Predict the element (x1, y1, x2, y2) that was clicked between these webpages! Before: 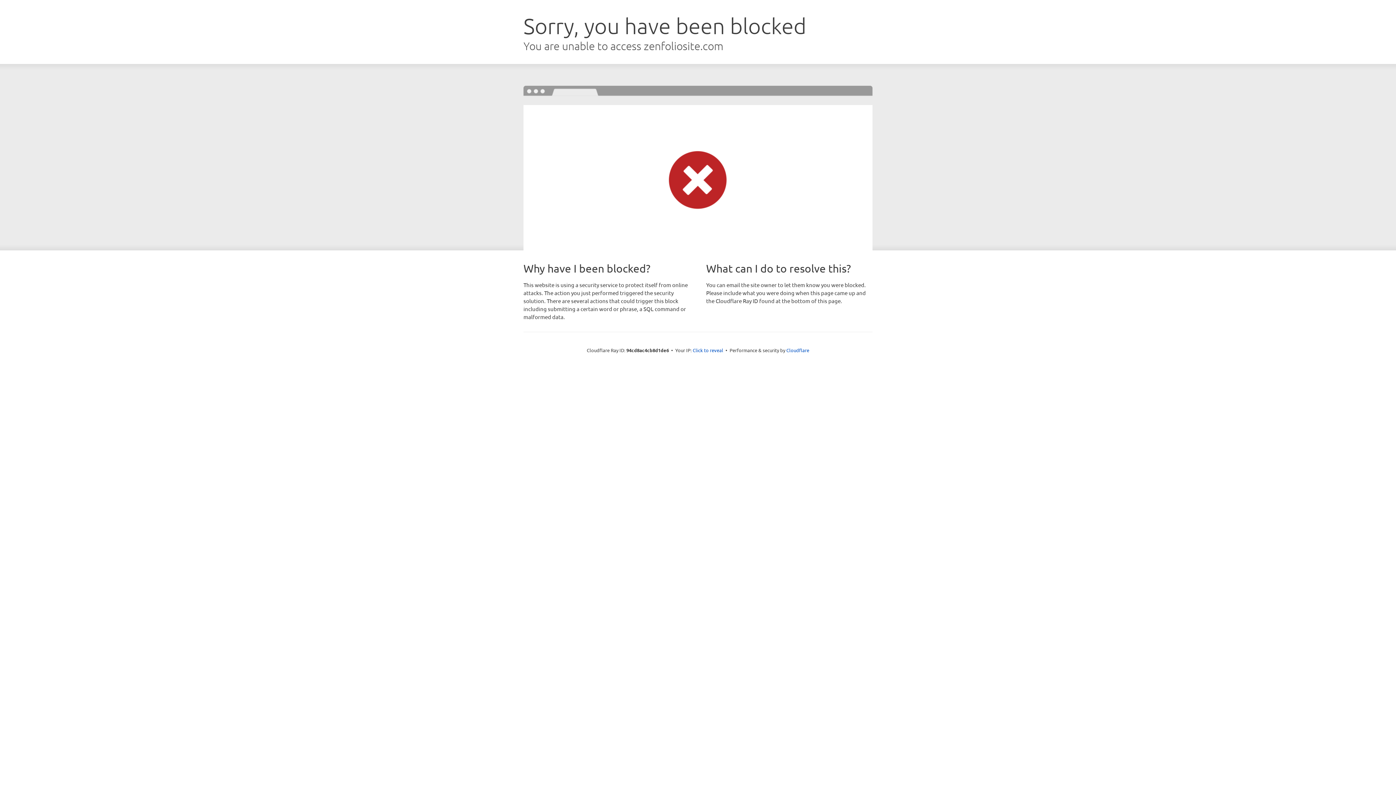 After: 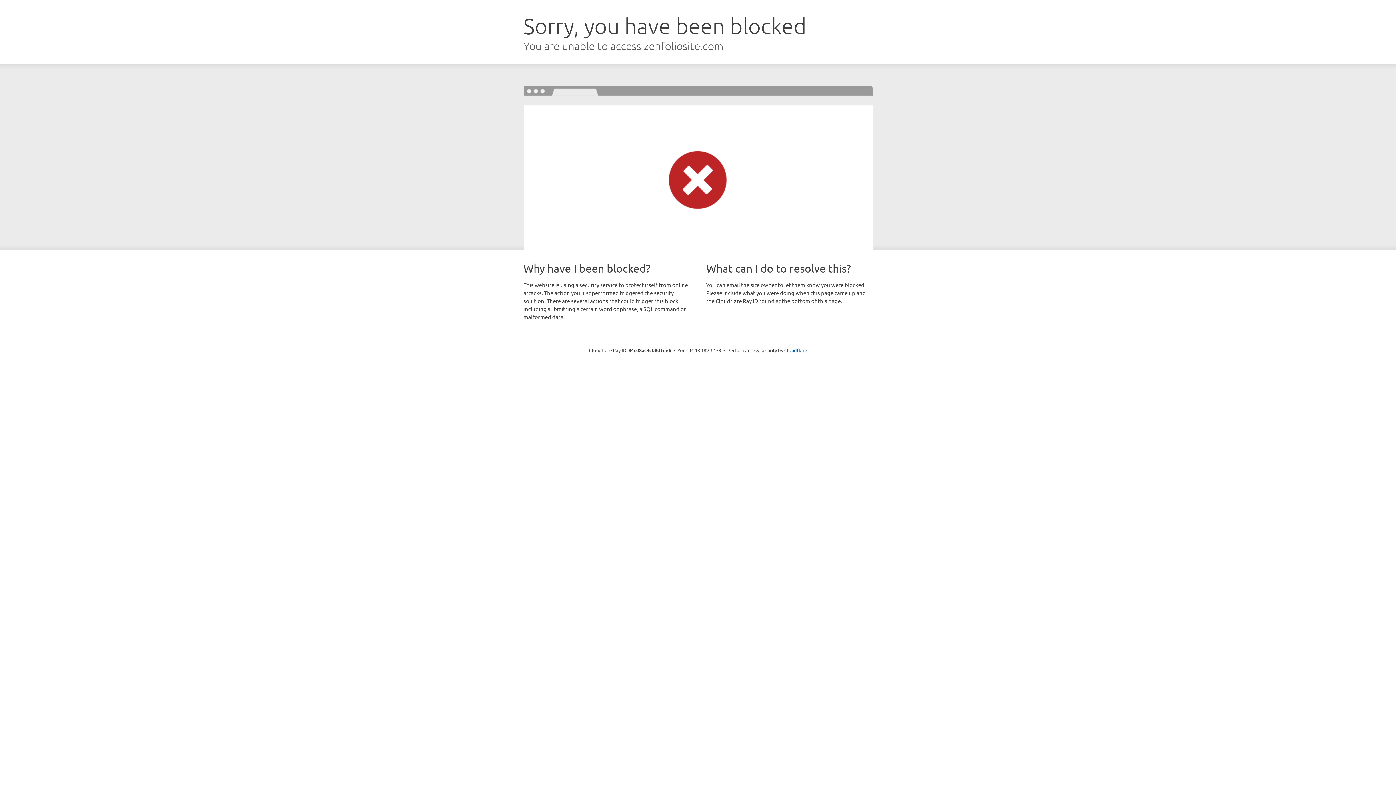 Action: bbox: (692, 346, 723, 353) label: Click to reveal